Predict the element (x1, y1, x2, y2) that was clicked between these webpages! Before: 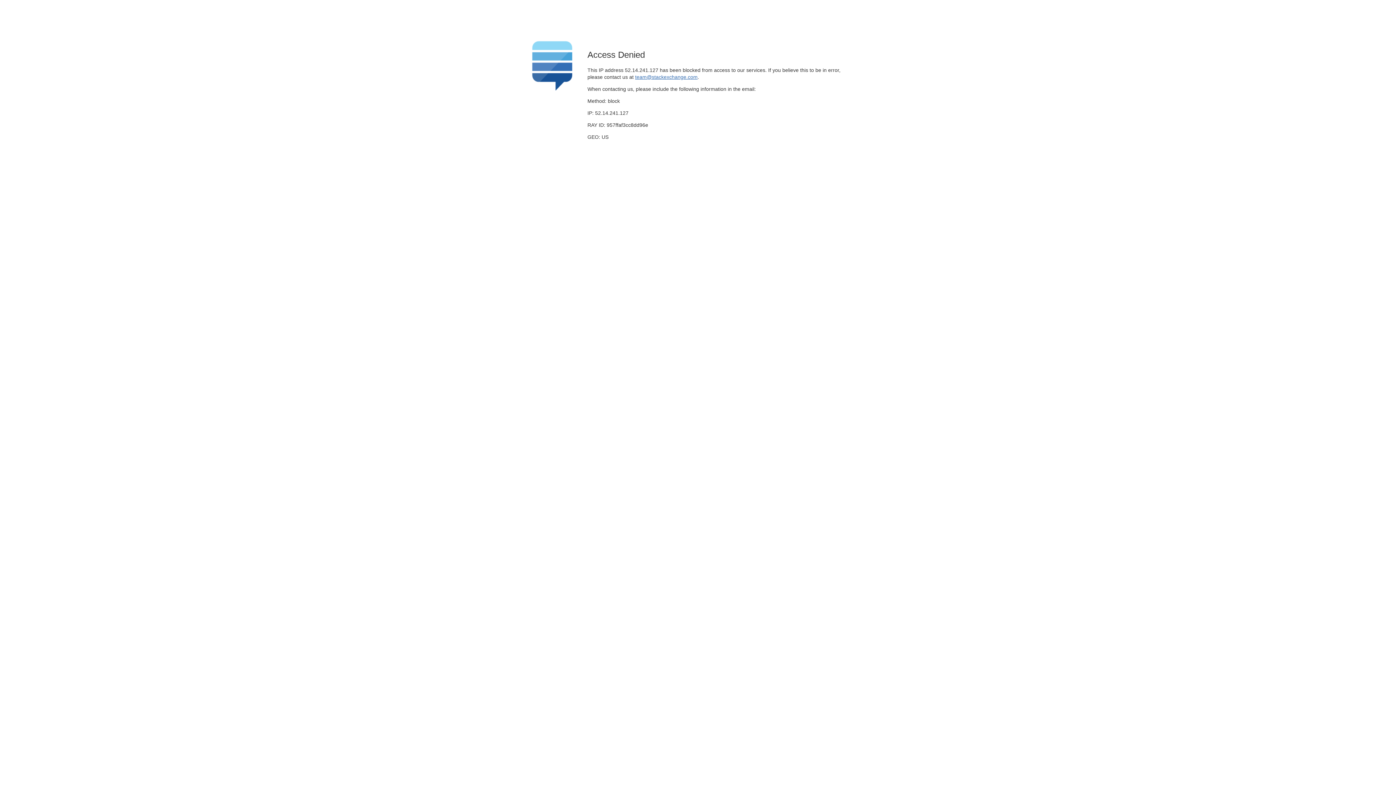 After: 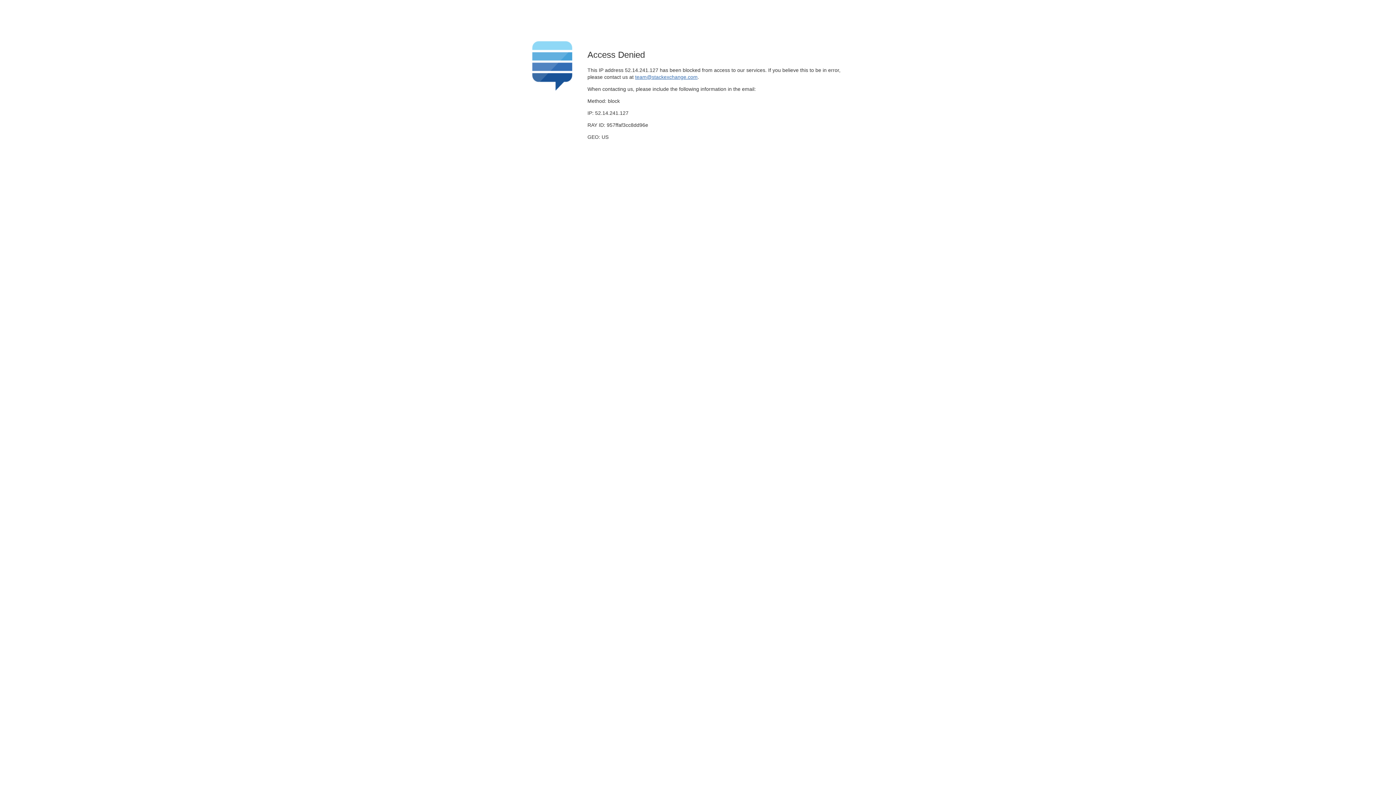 Action: label: team@stackexchange.com bbox: (635, 74, 697, 79)